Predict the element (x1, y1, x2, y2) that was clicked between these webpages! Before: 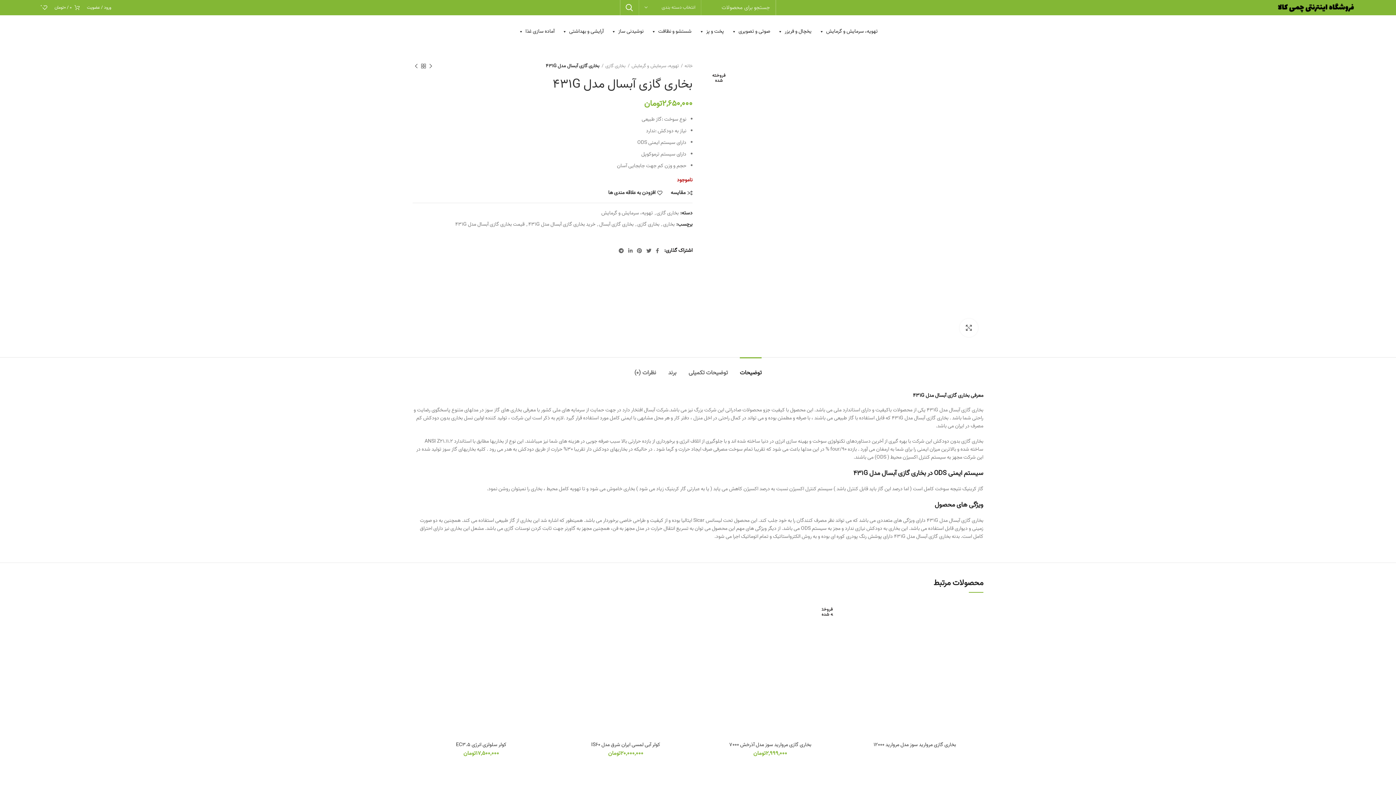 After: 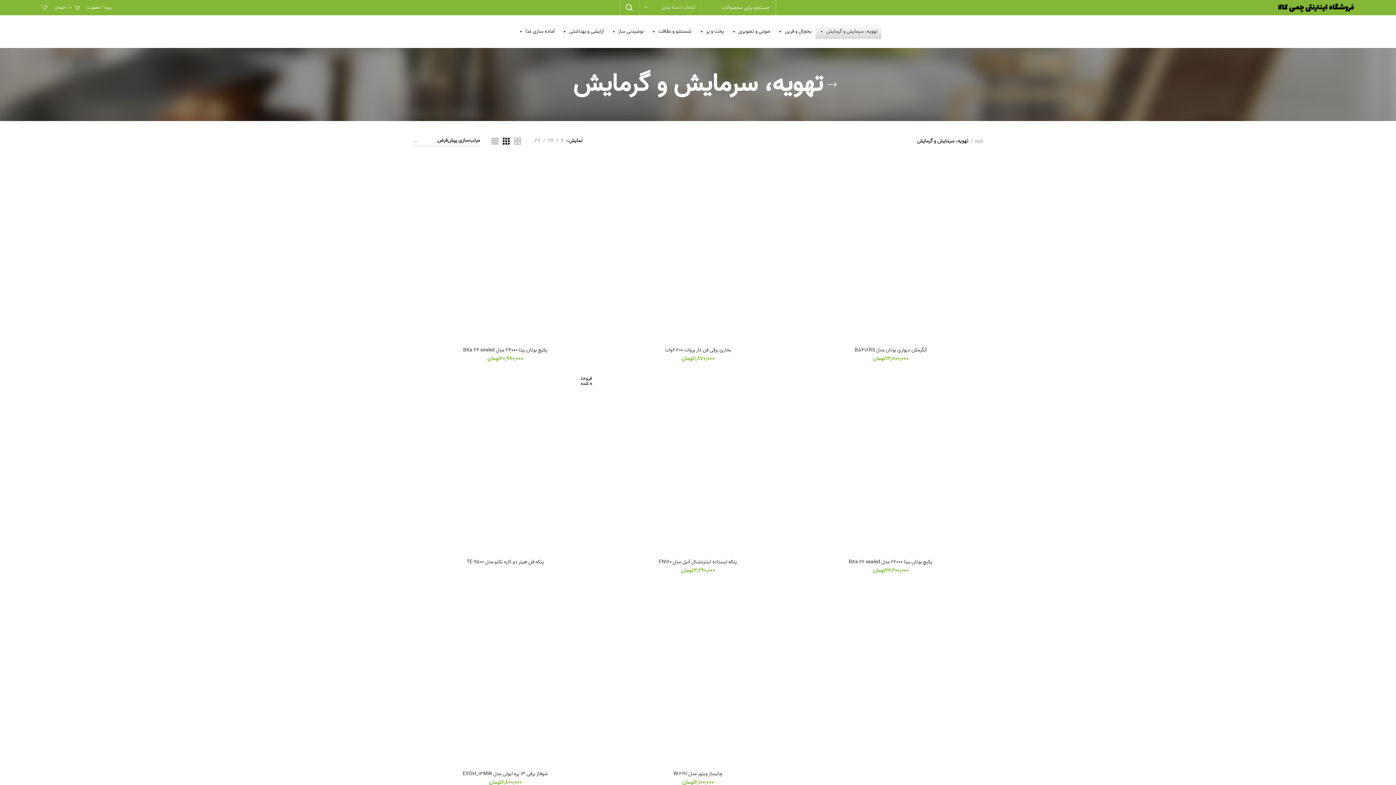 Action: bbox: (601, 210, 653, 216) label: تهویه، سرمایش و گرمایش